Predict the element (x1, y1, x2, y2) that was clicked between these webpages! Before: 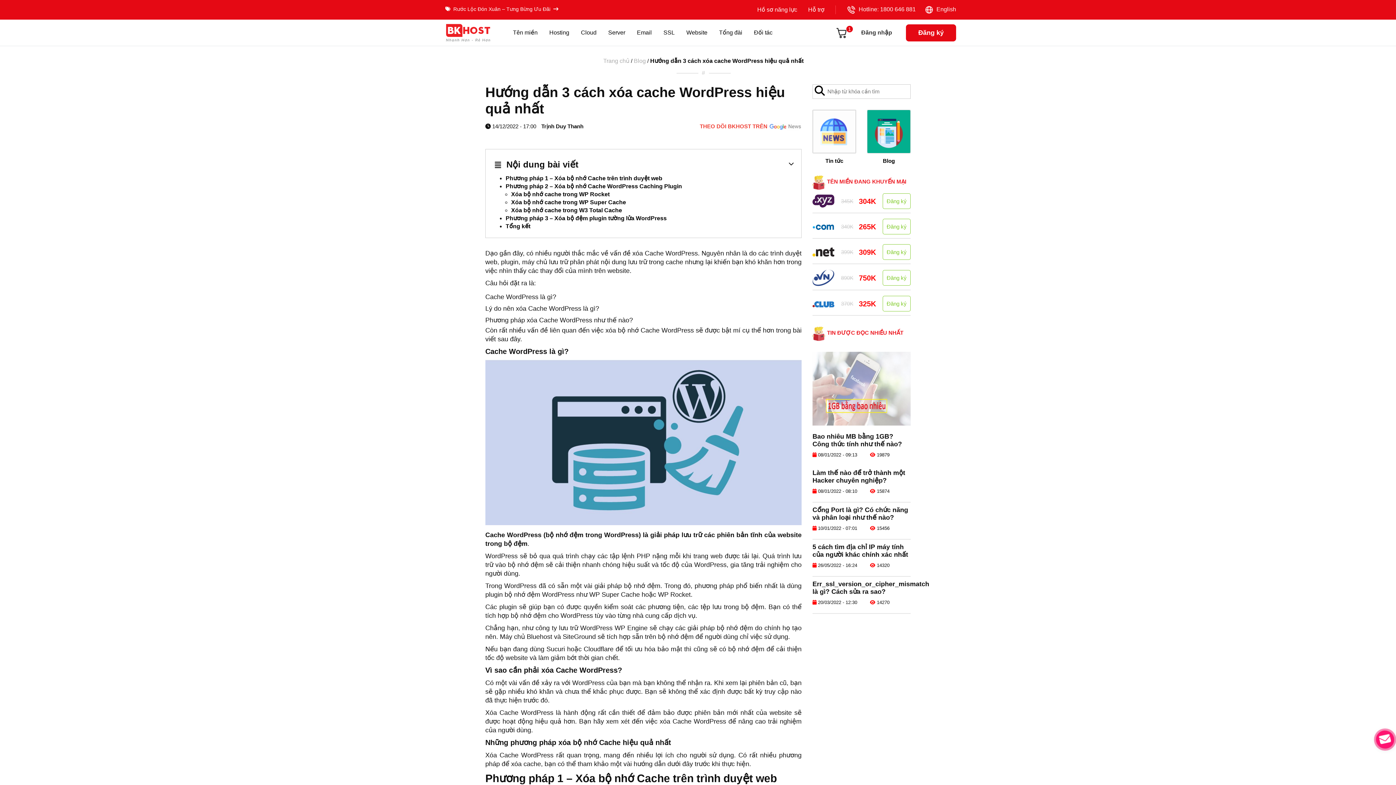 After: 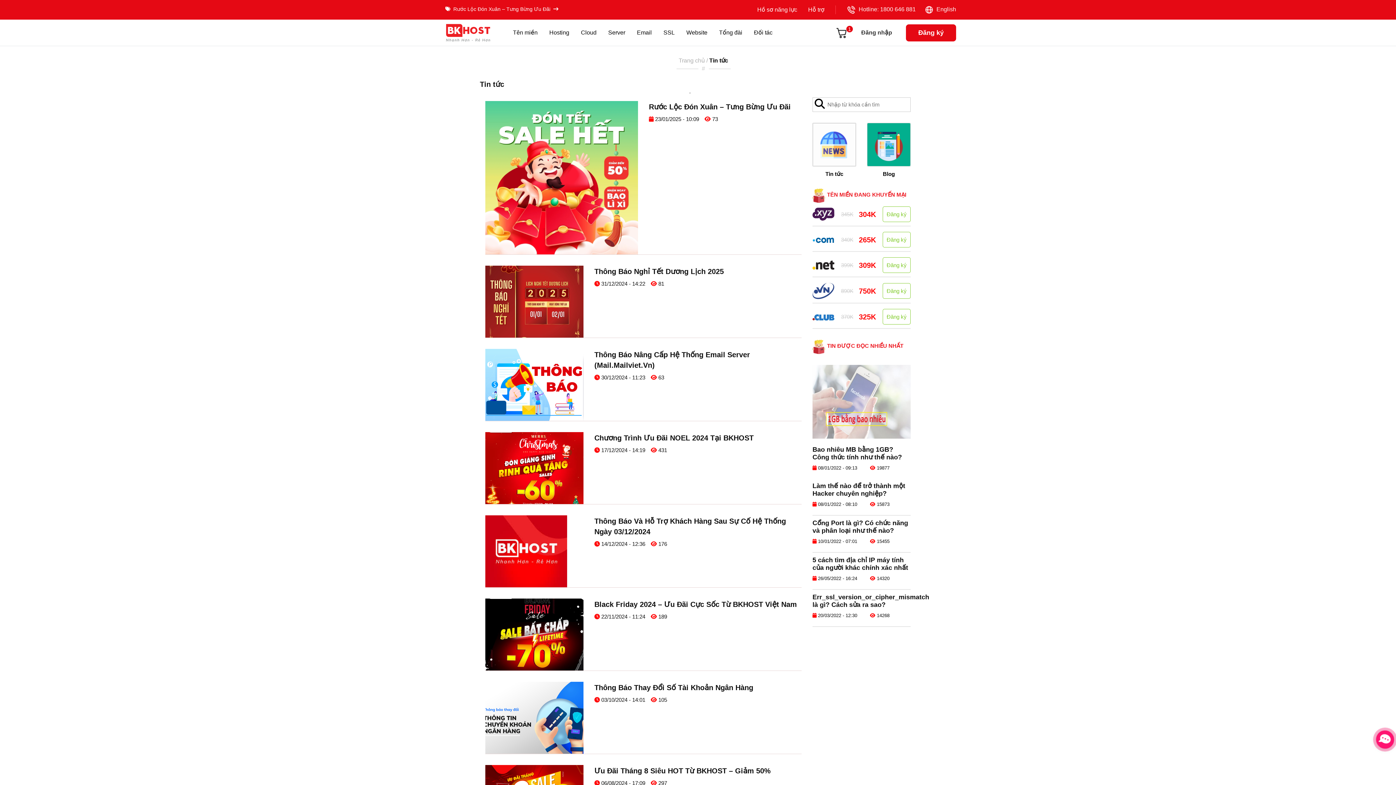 Action: bbox: (825, 157, 843, 164) label: Tin tức